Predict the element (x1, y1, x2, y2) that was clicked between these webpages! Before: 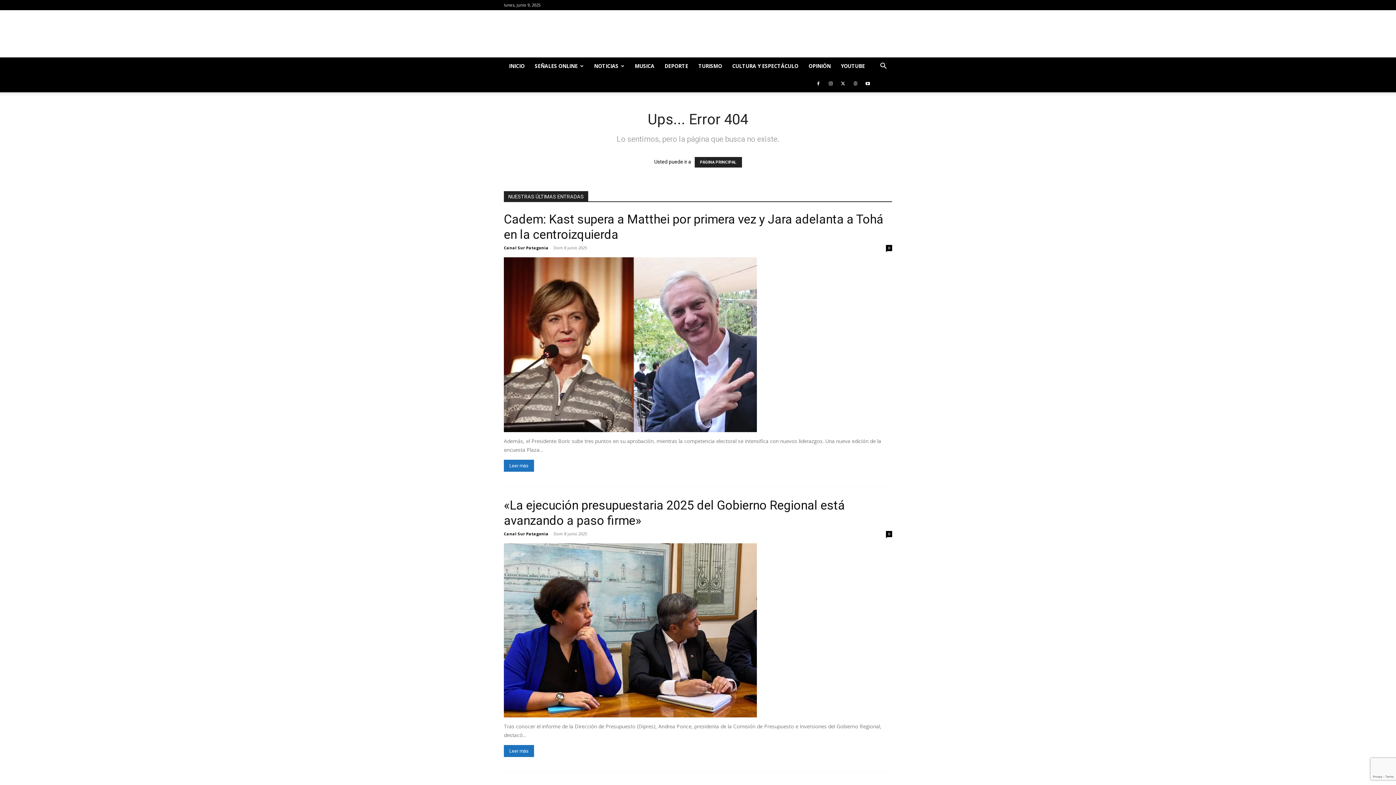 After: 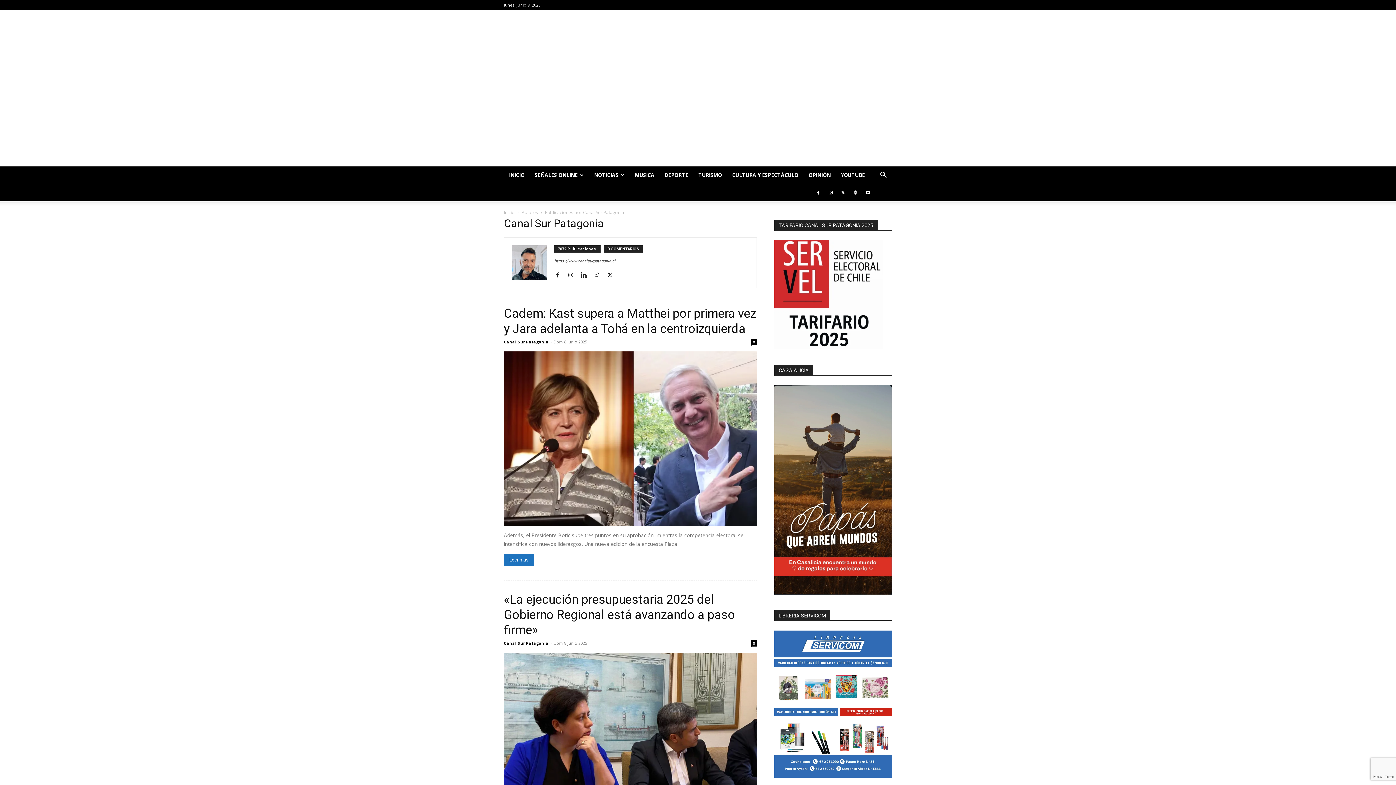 Action: bbox: (504, 245, 548, 250) label: Canal Sur Patagonia